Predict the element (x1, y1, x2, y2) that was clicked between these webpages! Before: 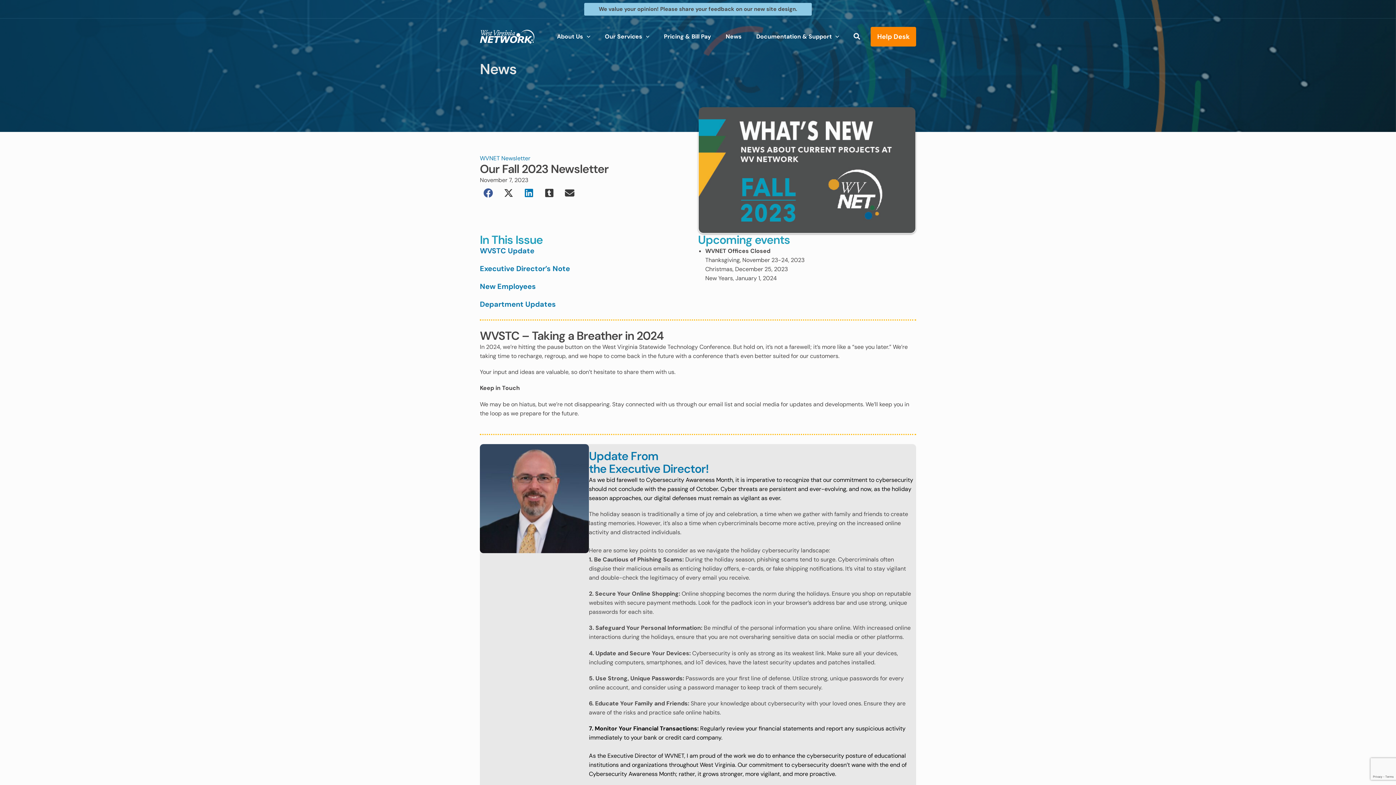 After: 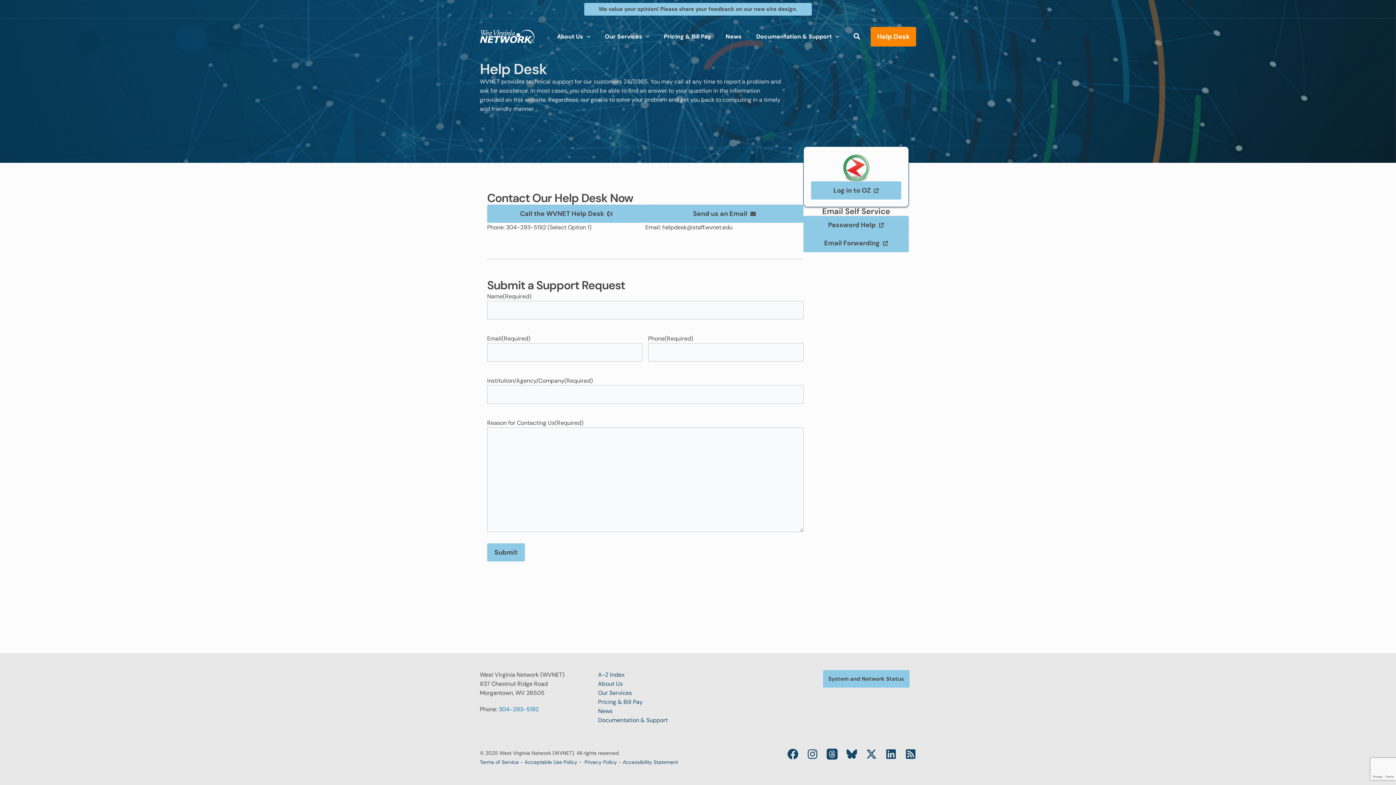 Action: bbox: (870, 26, 916, 46) label: Help Desk